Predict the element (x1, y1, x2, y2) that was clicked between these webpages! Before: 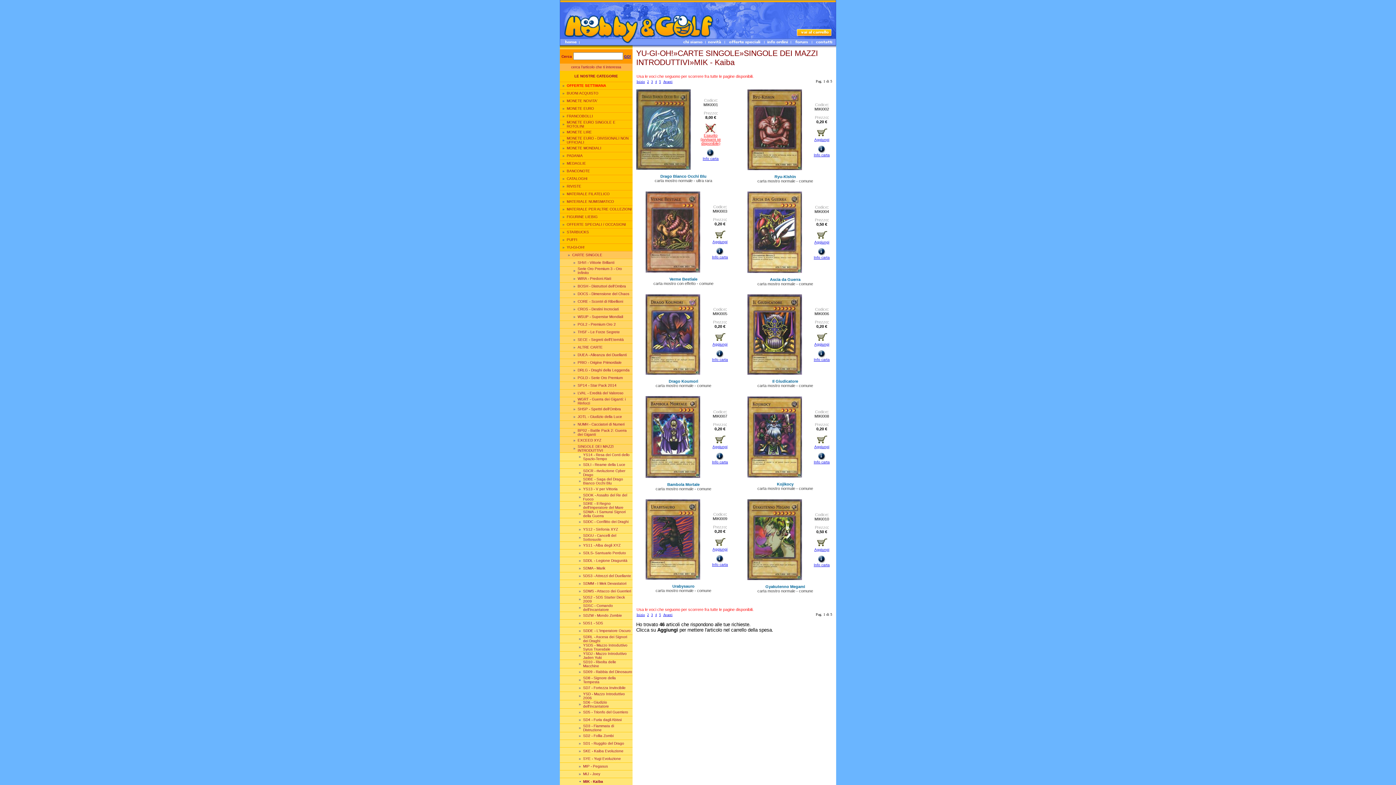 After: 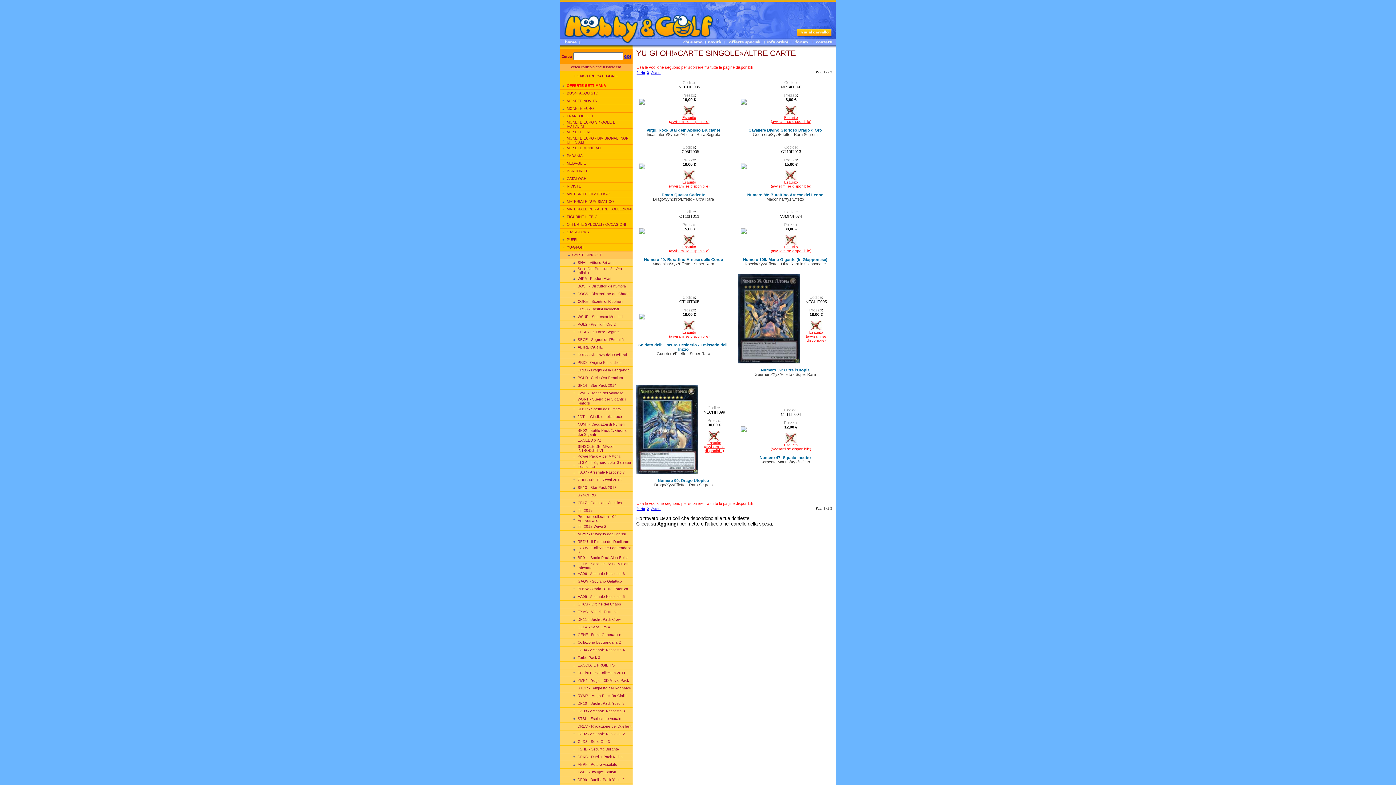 Action: label: ALTRE CARTE bbox: (577, 345, 602, 349)